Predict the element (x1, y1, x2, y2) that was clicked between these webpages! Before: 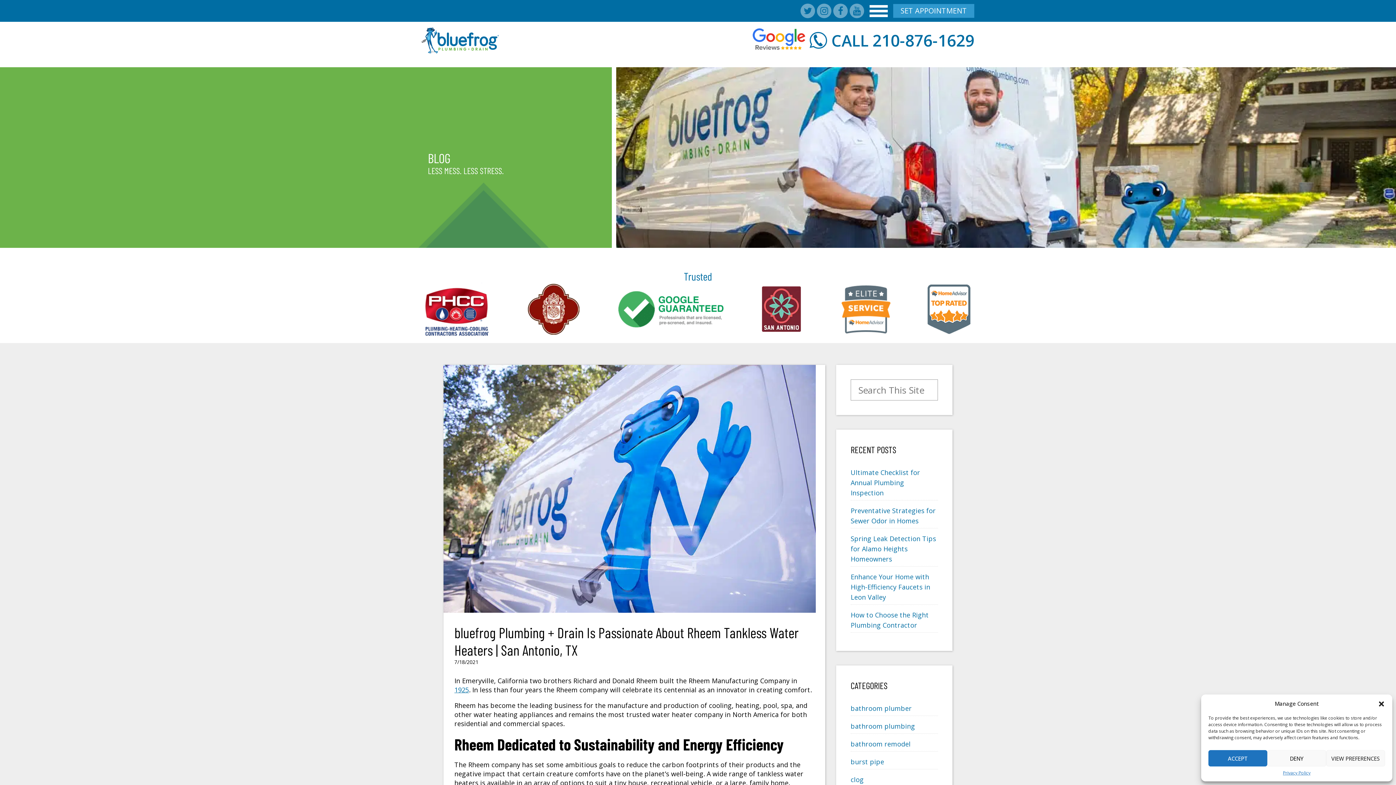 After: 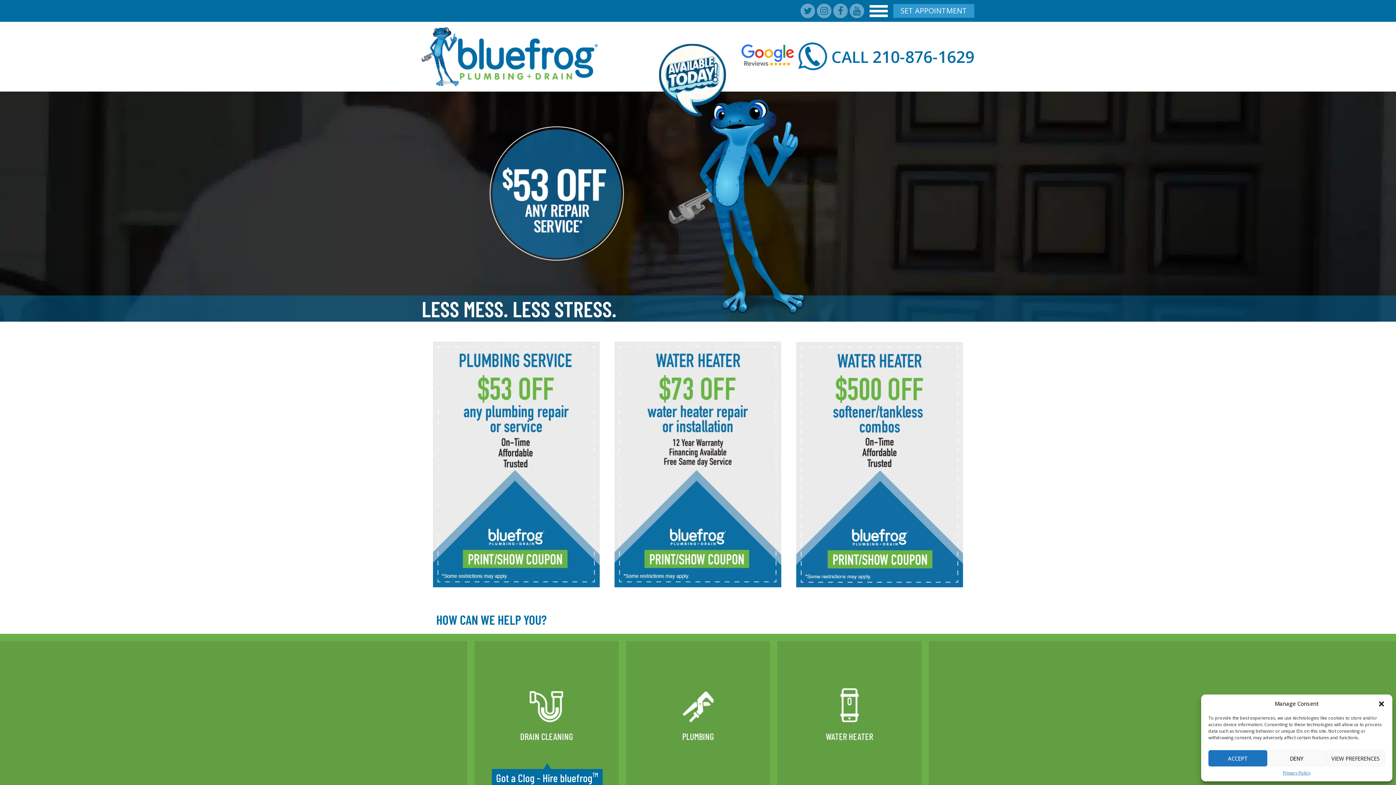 Action: bbox: (421, 27, 499, 53)